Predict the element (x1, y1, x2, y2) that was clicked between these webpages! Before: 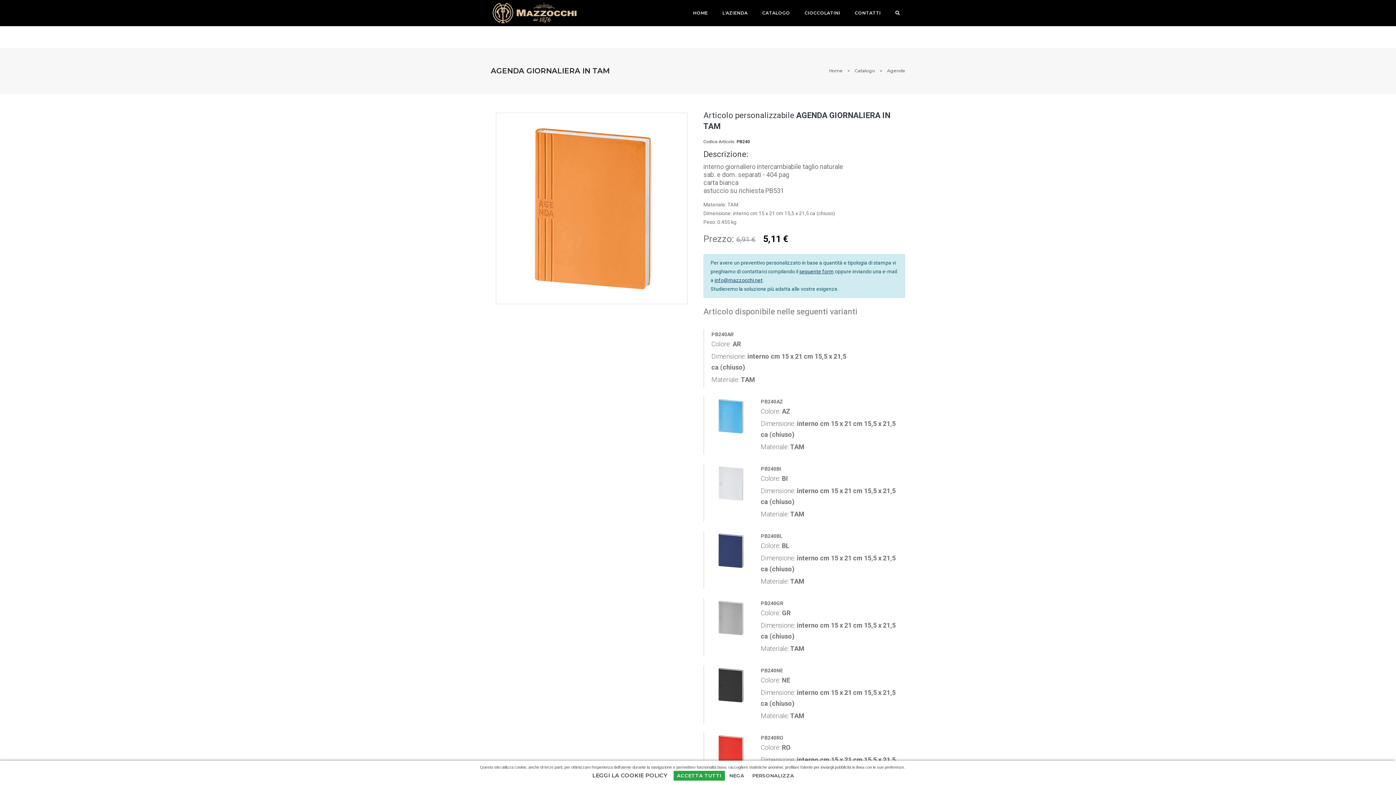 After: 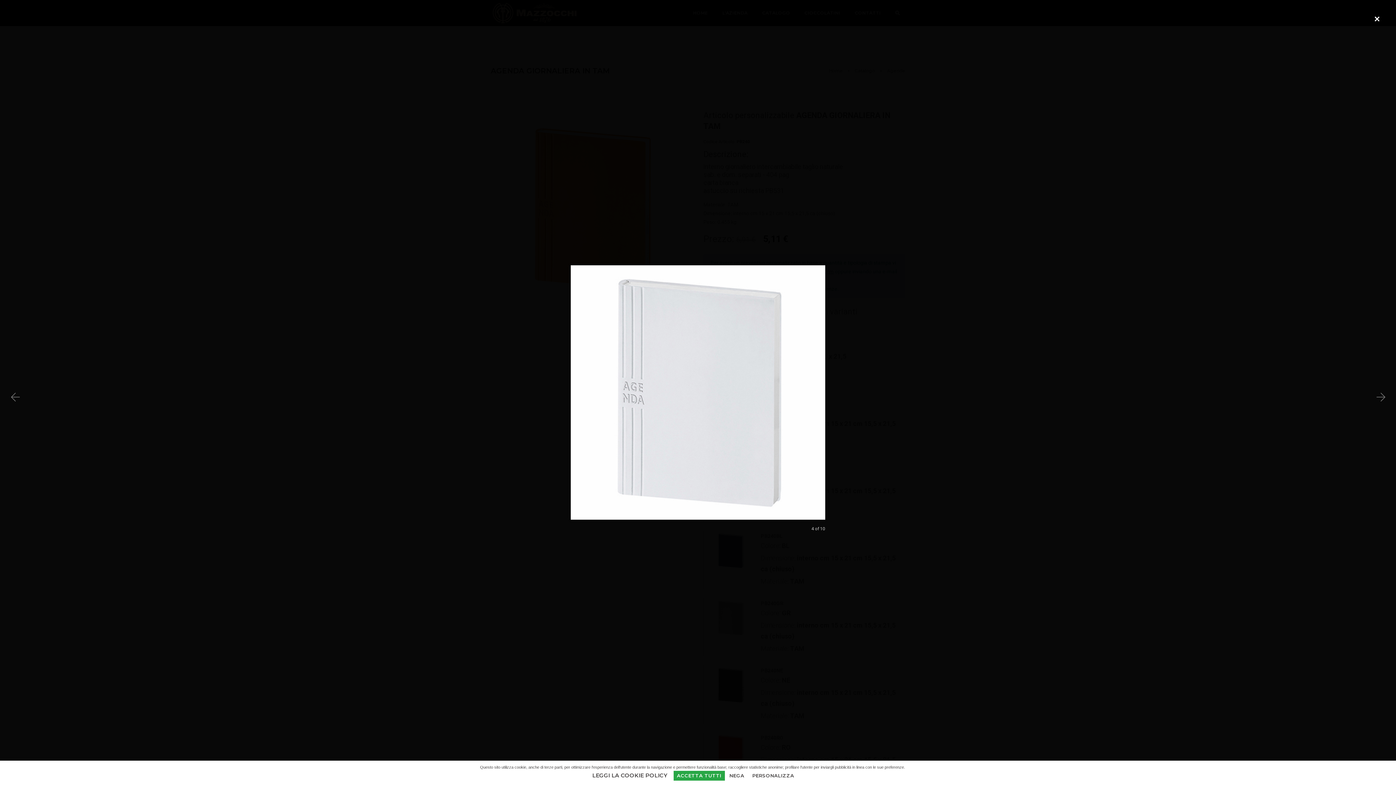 Action: bbox: (711, 464, 750, 503)